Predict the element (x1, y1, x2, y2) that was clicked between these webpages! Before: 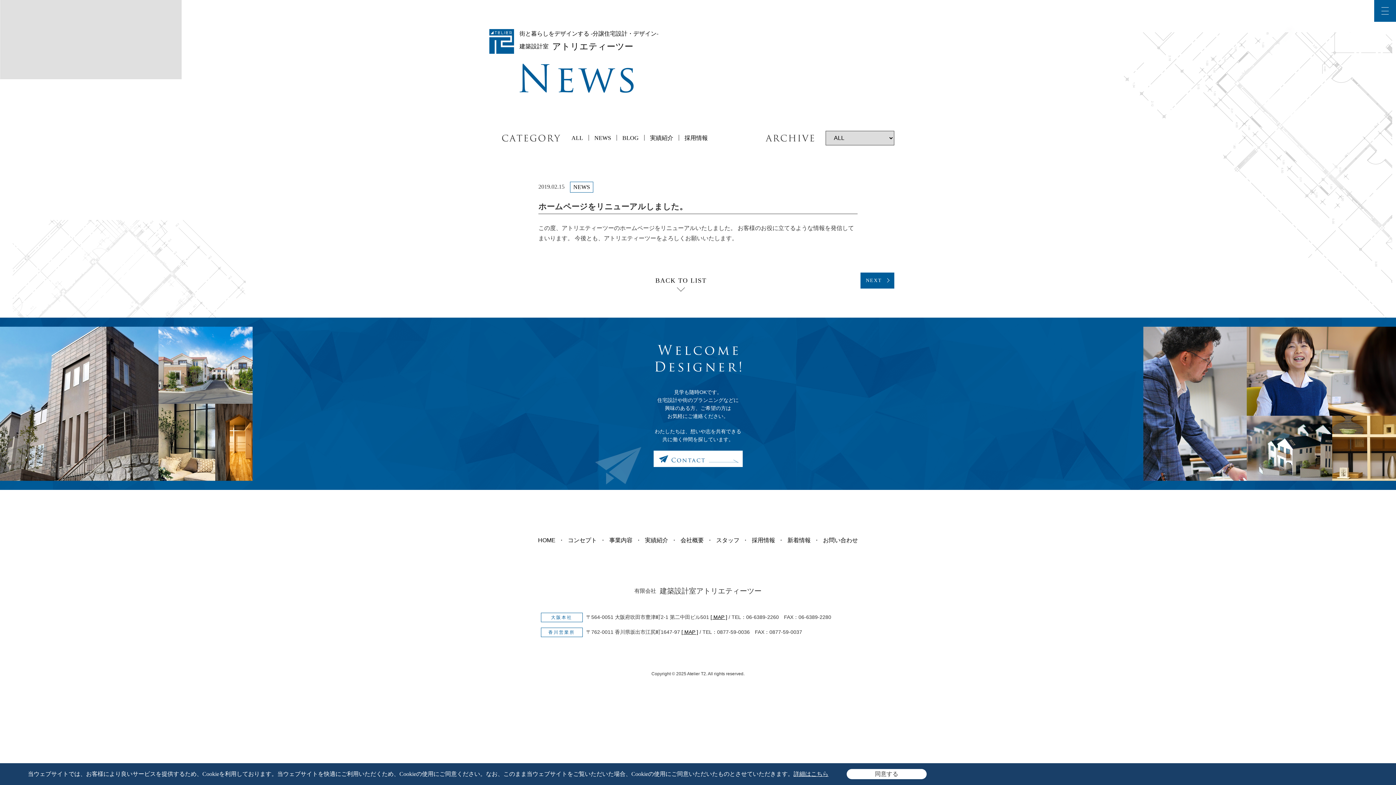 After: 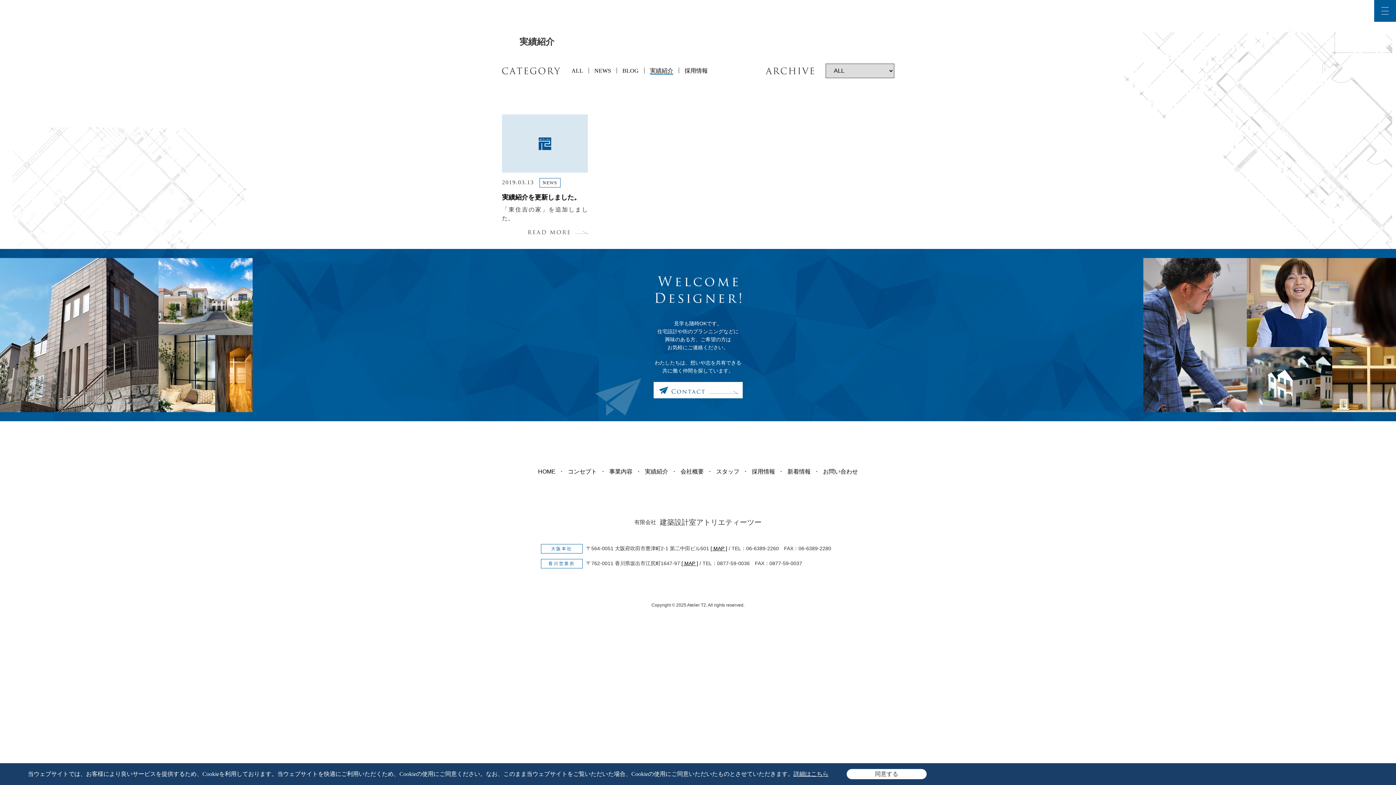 Action: label: 実績紹介 bbox: (650, 134, 673, 141)